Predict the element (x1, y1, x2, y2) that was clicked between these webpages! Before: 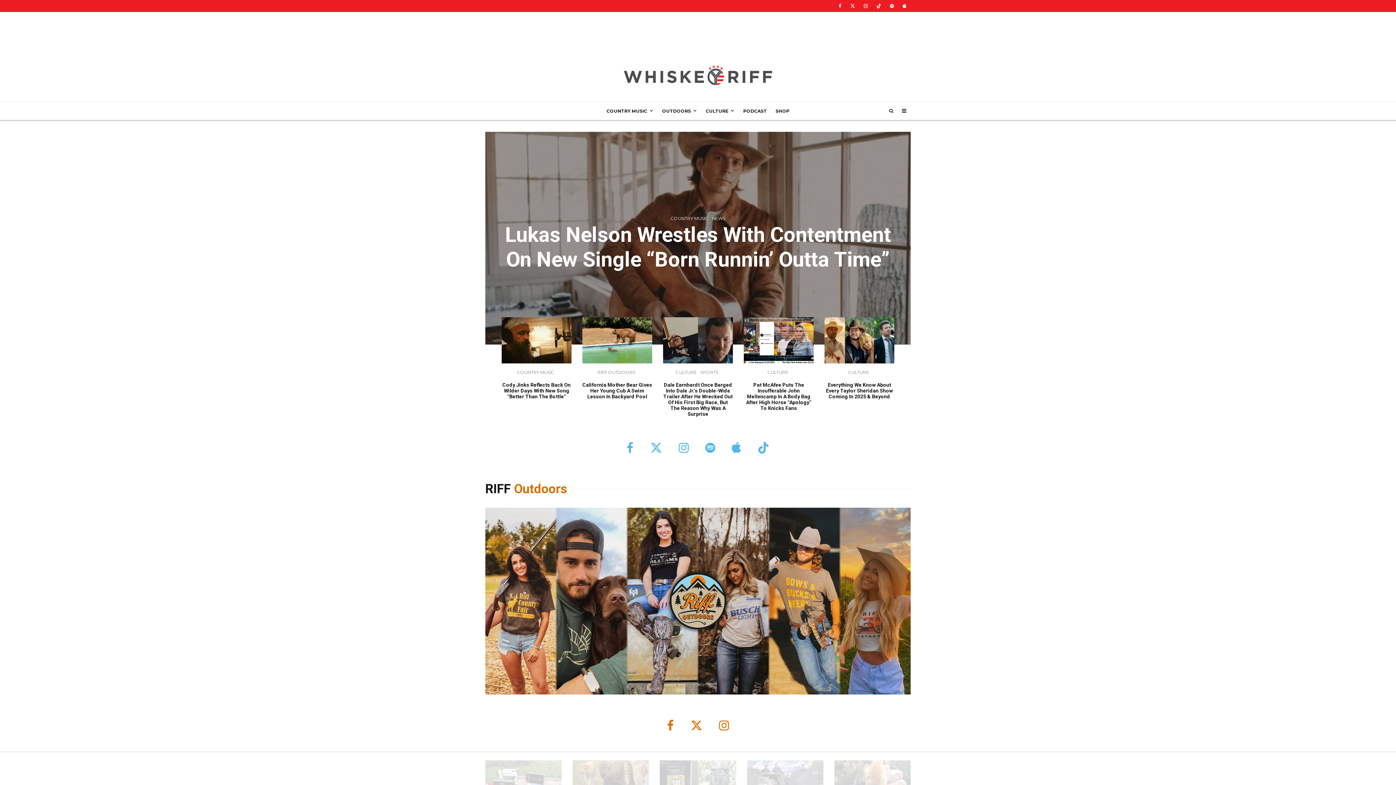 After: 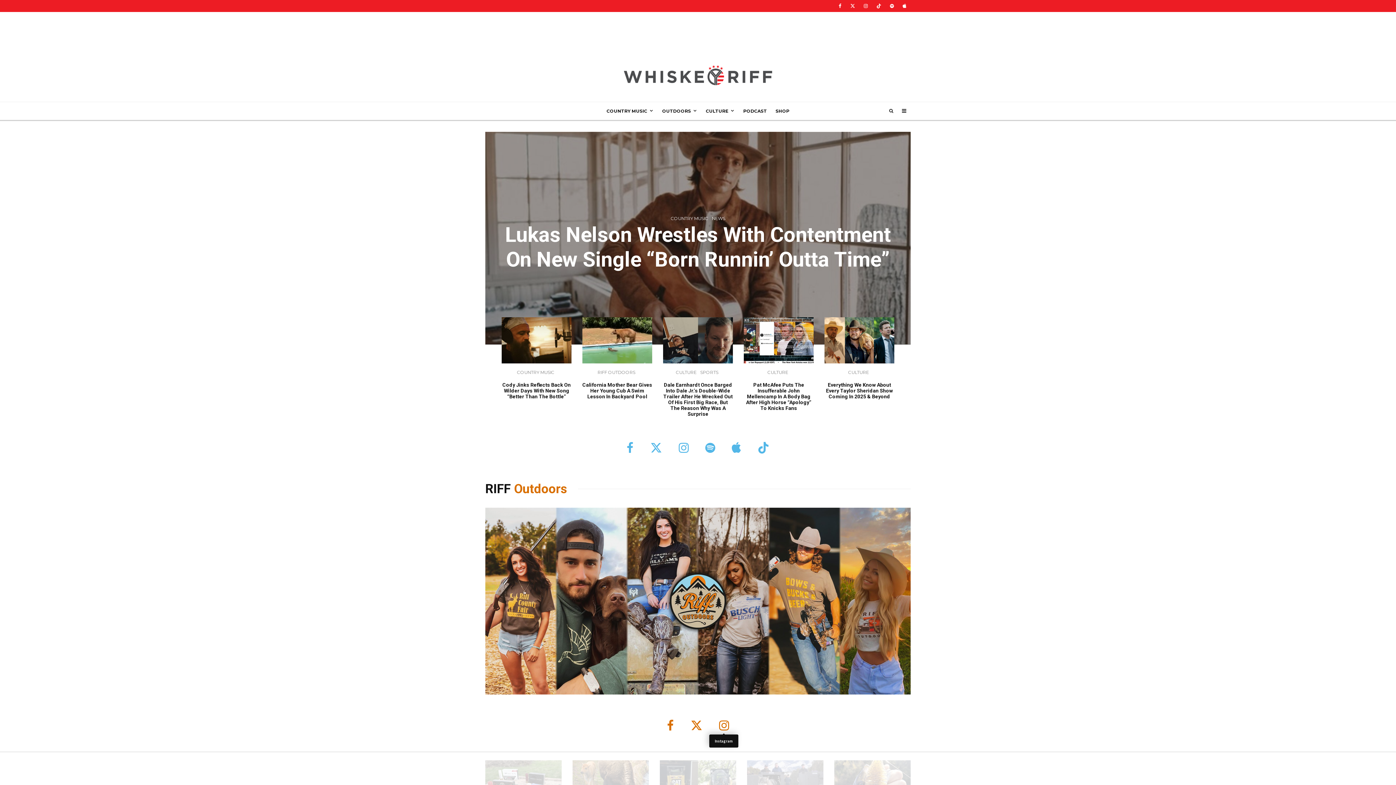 Action: bbox: (712, 720, 736, 731)